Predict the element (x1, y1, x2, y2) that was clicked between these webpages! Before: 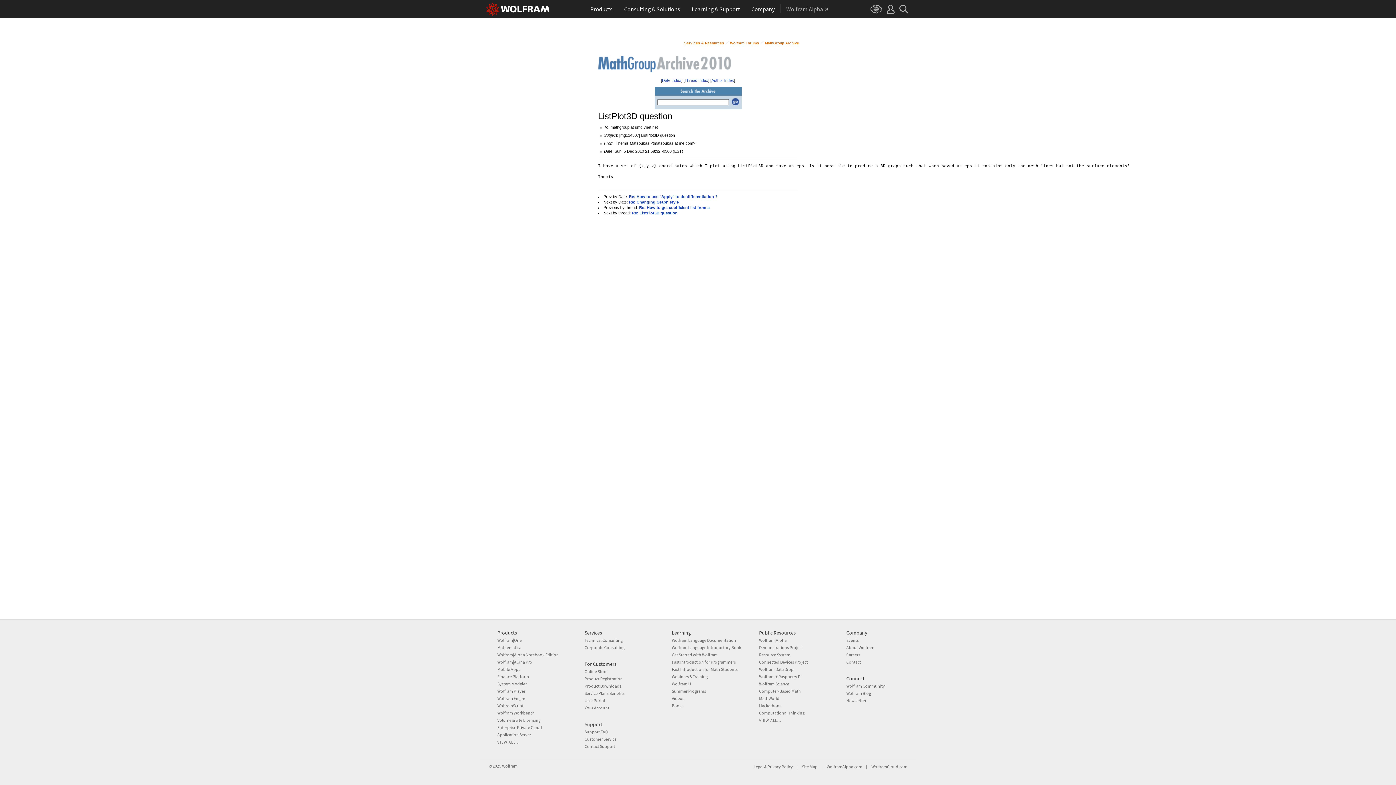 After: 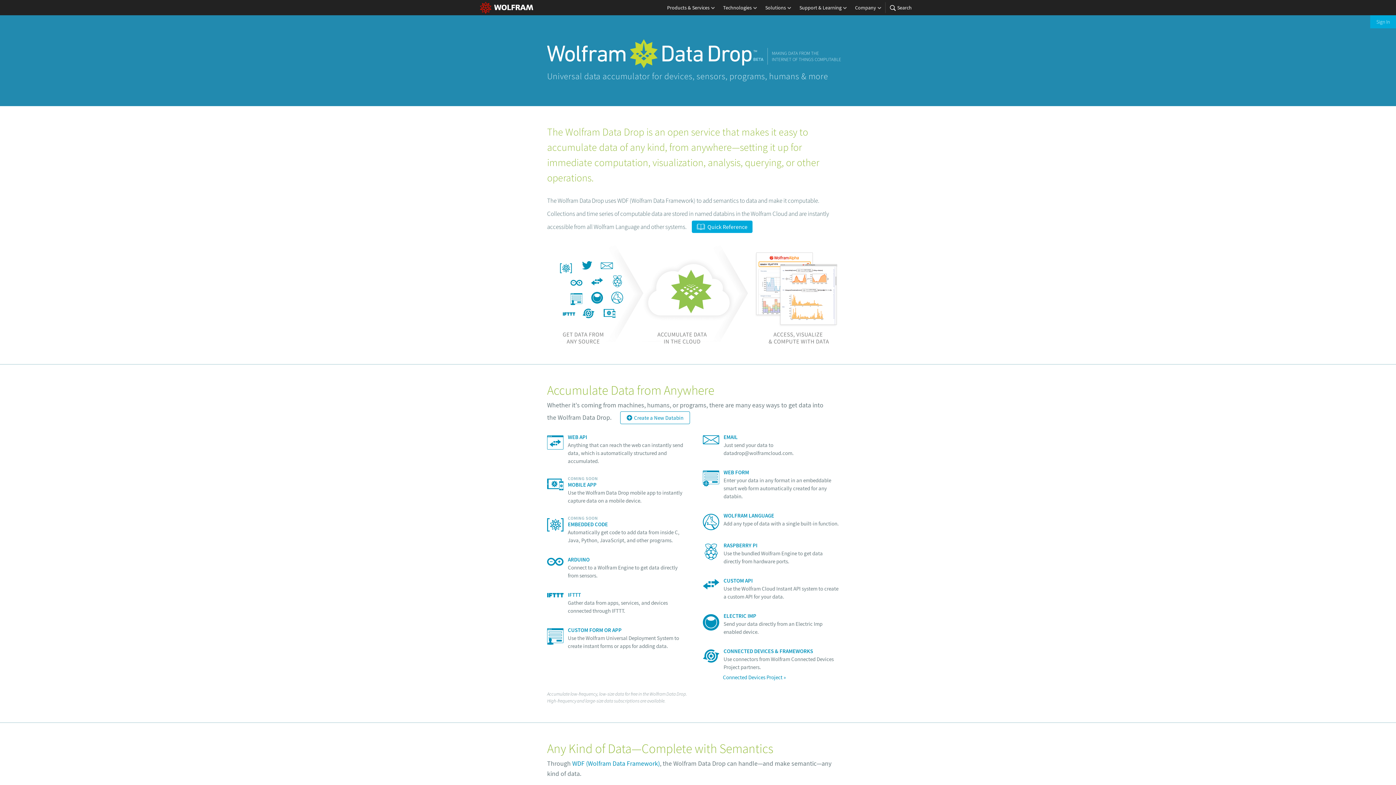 Action: label: Wolfram Data Drop bbox: (759, 667, 793, 672)